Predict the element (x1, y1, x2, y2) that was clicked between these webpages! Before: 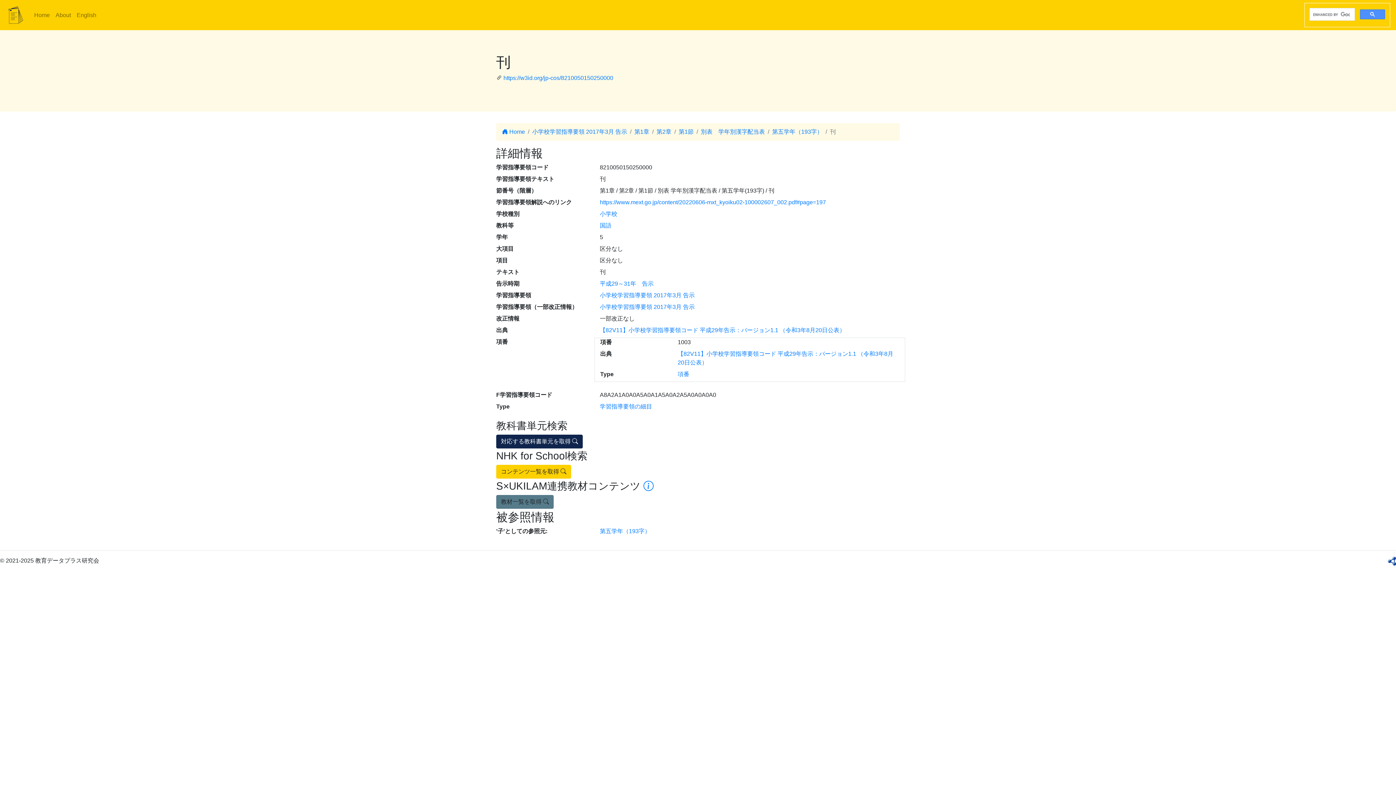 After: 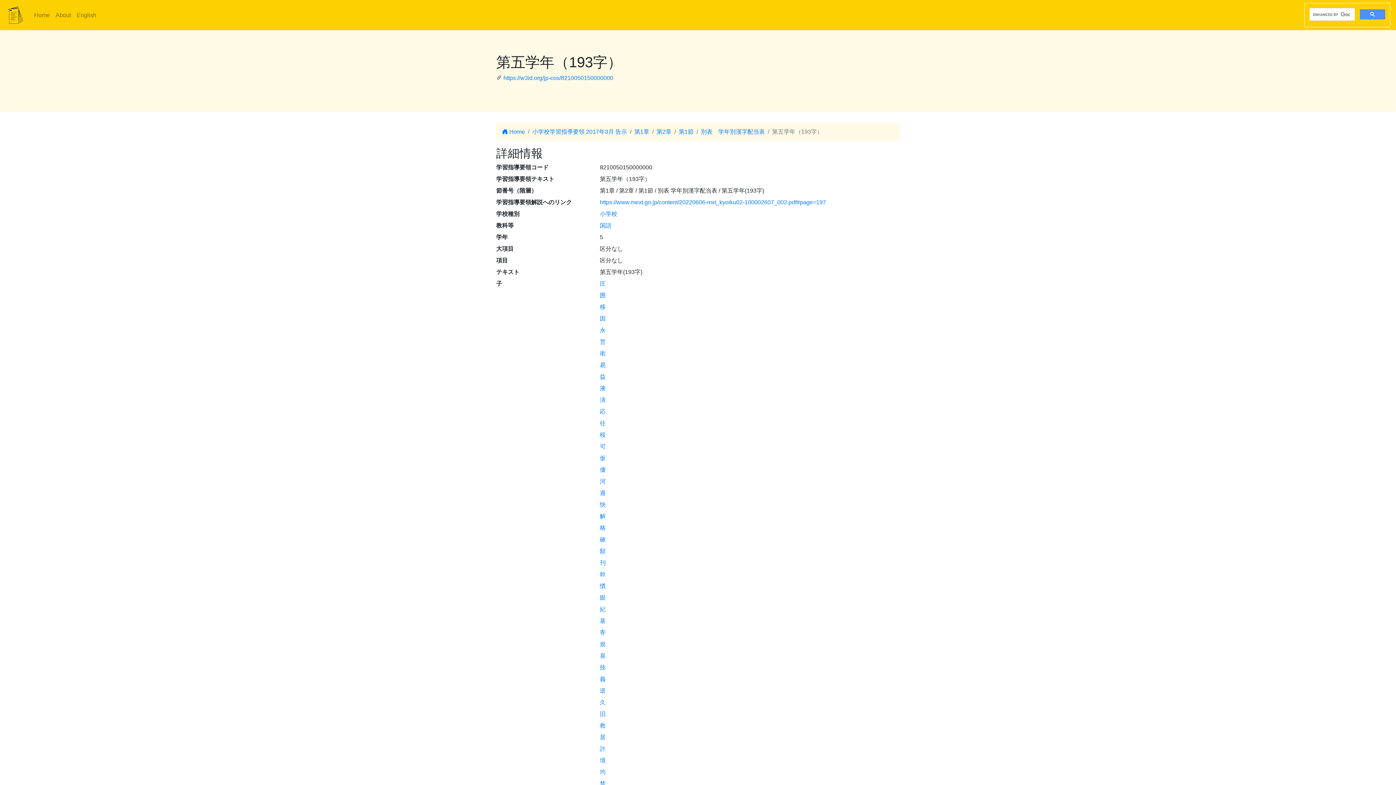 Action: bbox: (772, 128, 822, 134) label: 第五学年（193字）